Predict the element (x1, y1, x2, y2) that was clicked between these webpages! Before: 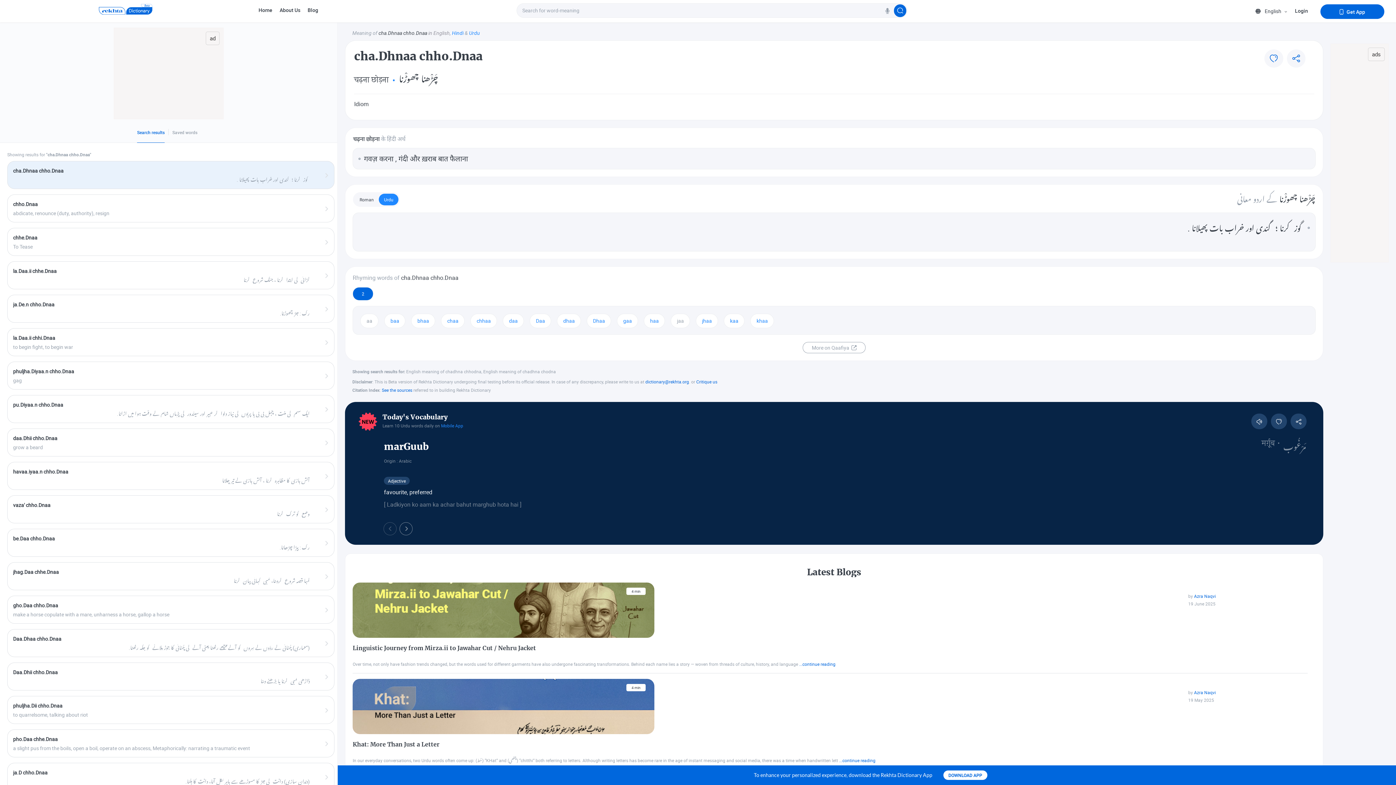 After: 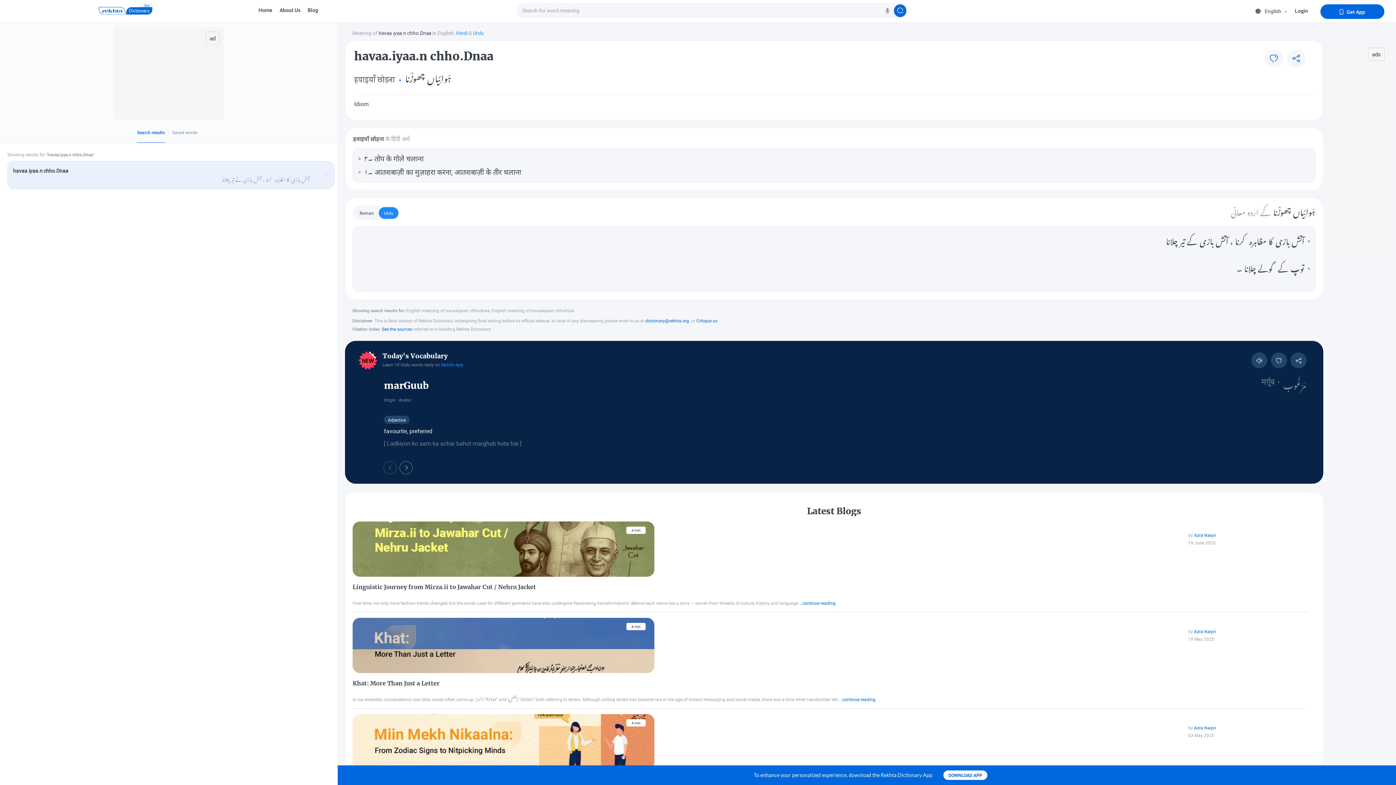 Action: bbox: (7, 462, 334, 489)